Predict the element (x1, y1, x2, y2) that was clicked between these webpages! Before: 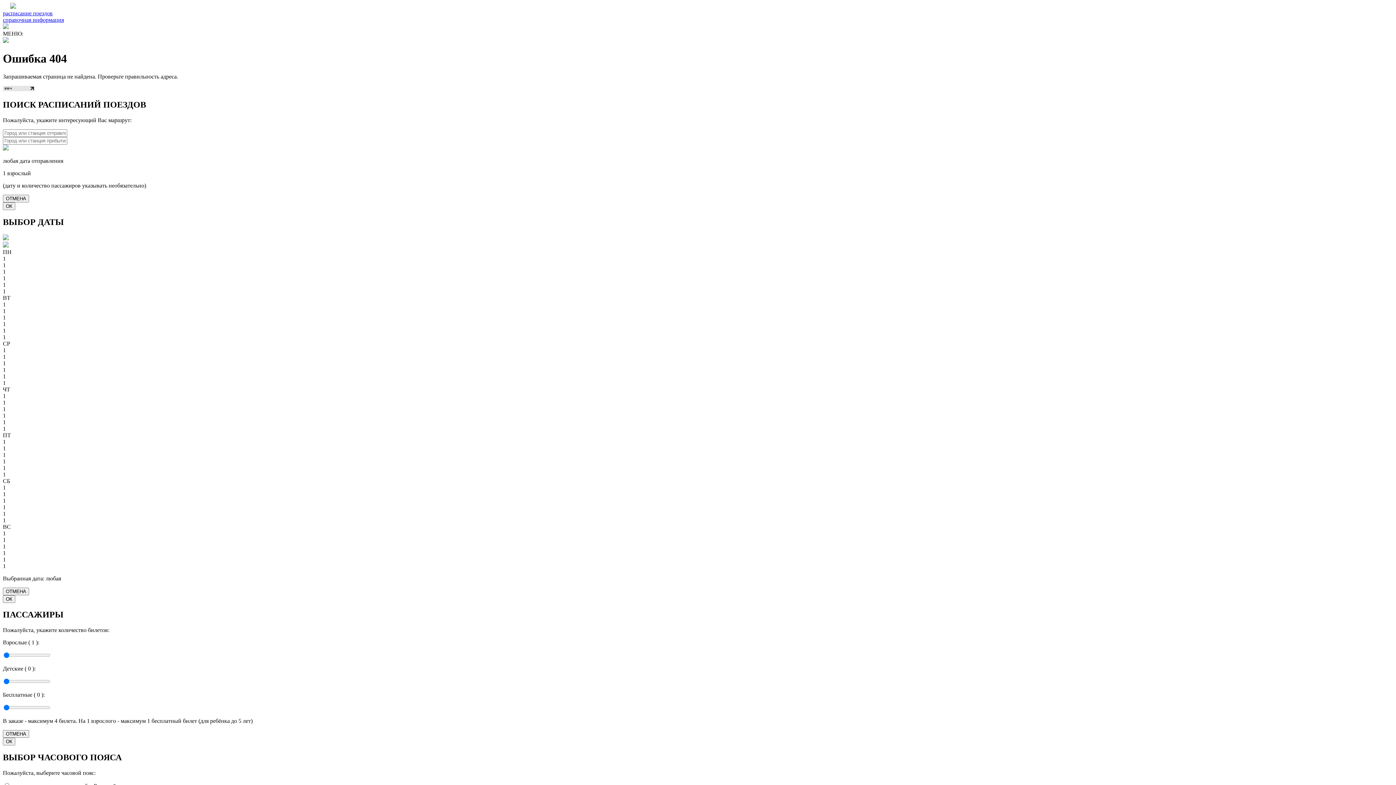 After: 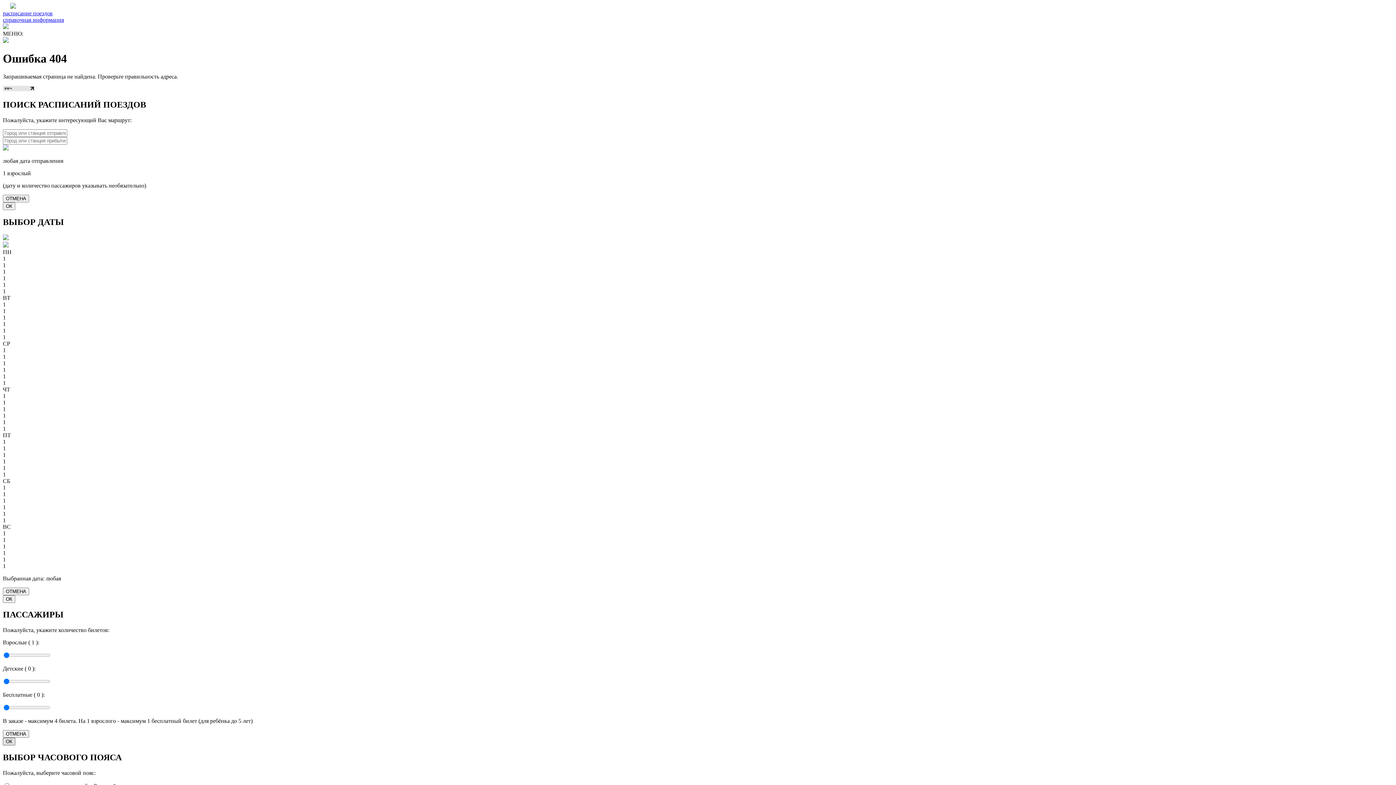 Action: bbox: (2, 738, 15, 745) label: ОК